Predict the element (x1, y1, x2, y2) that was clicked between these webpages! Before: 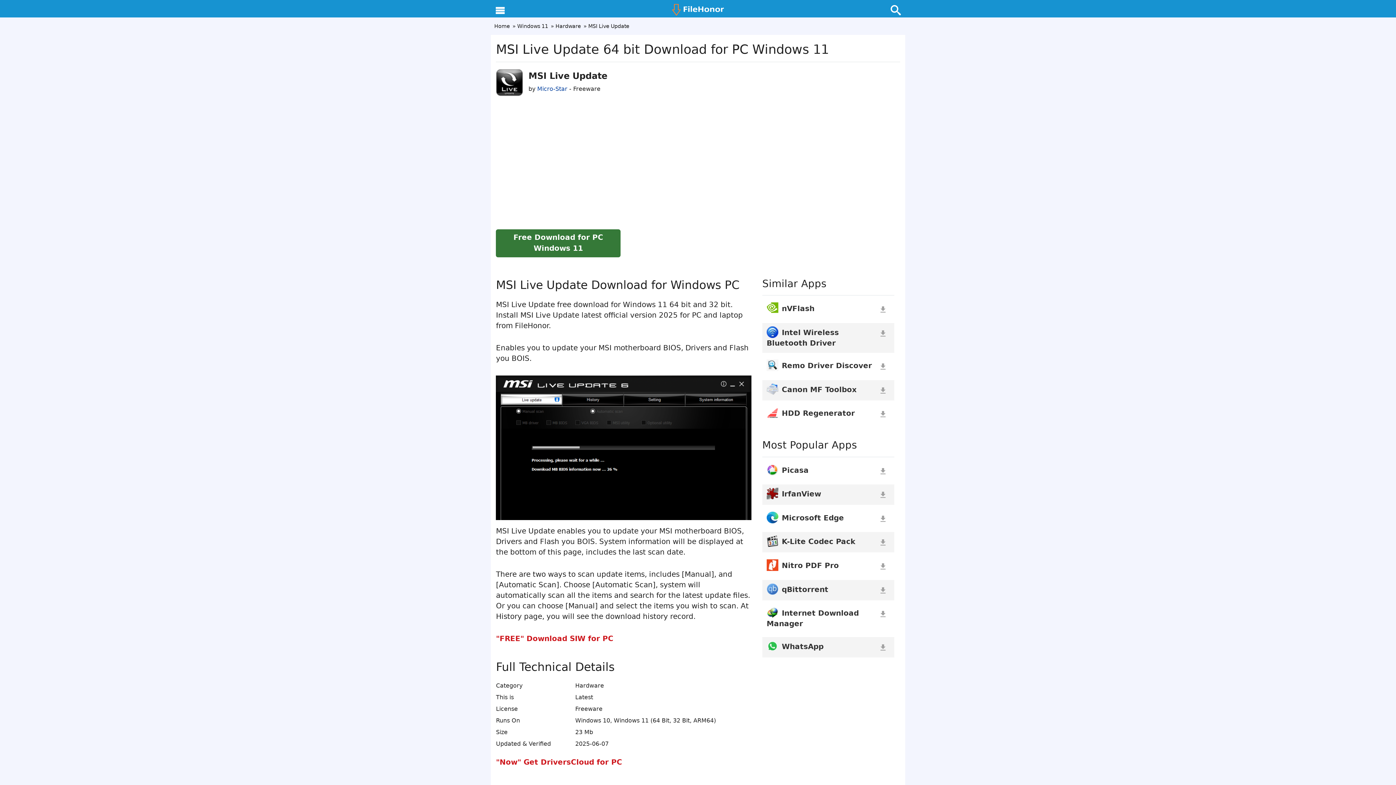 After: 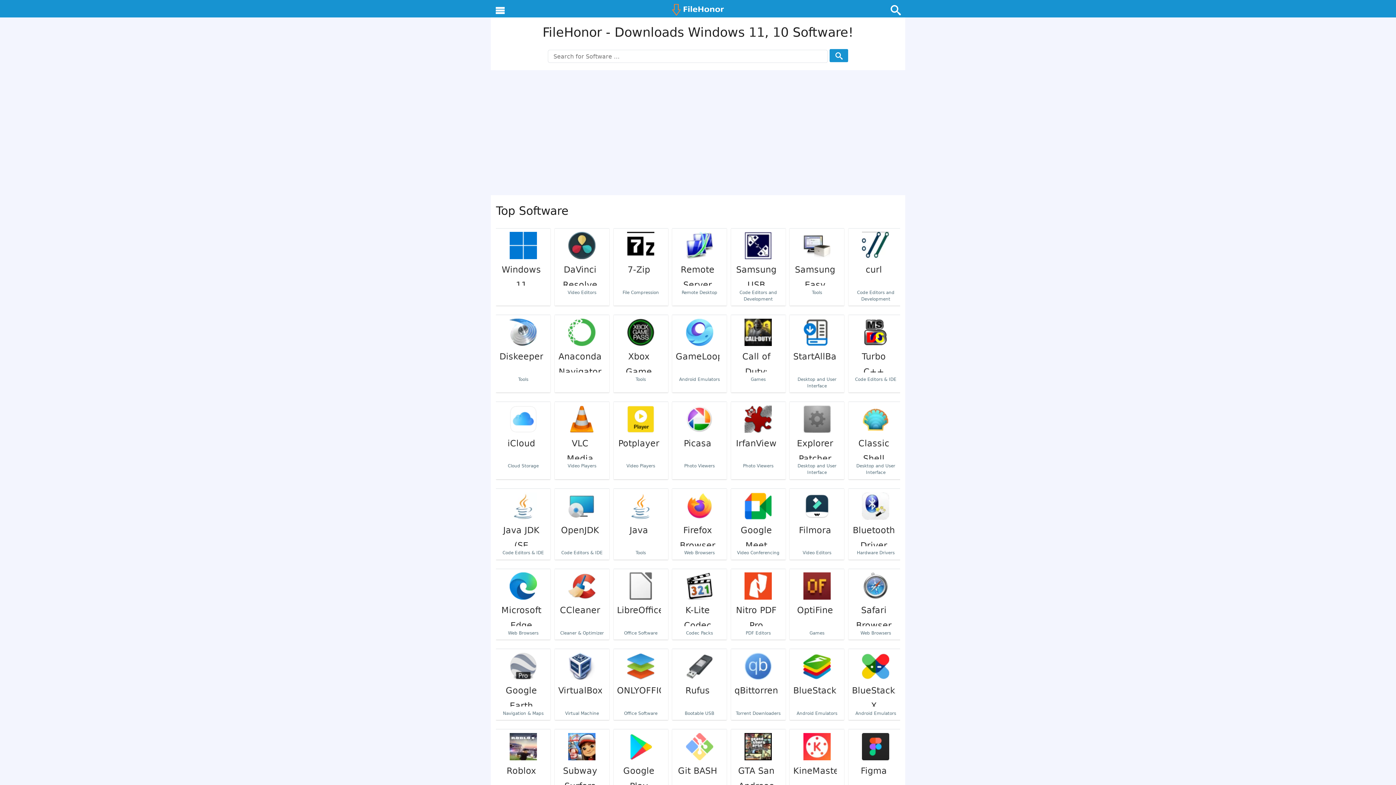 Action: label: filehonor bbox: (670, 4, 726, 11)